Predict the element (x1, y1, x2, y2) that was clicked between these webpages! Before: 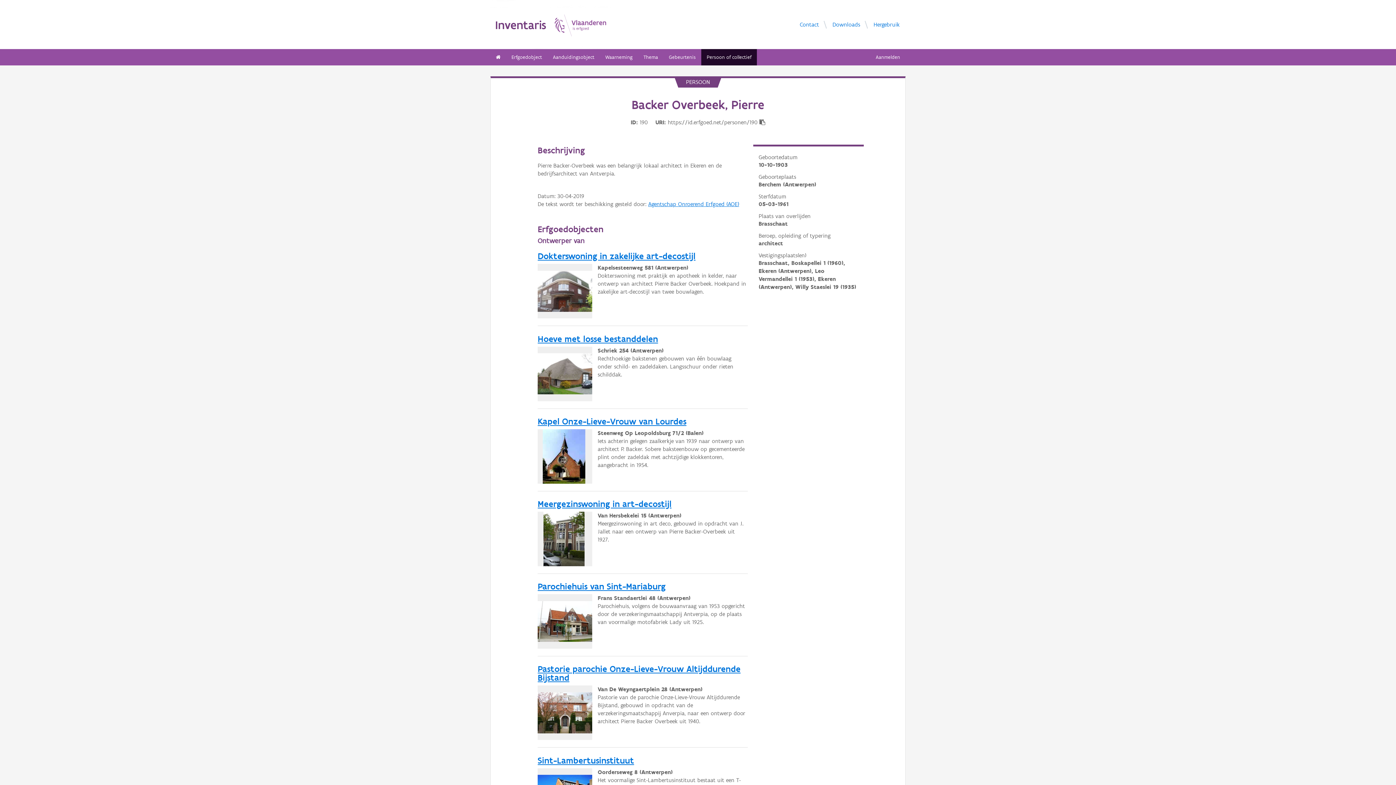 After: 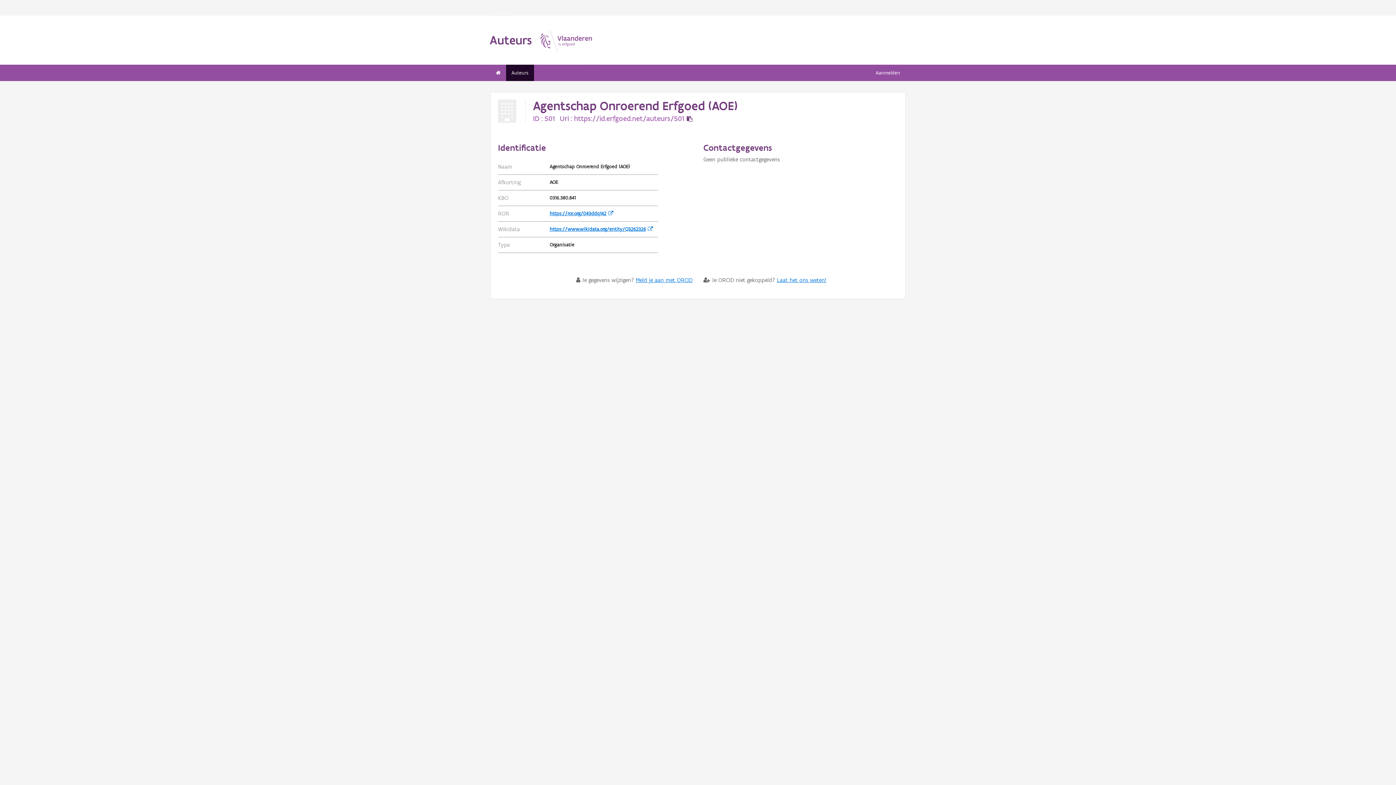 Action: label: Agentschap Onroerend Erfgoed (AOE) bbox: (648, 200, 739, 207)